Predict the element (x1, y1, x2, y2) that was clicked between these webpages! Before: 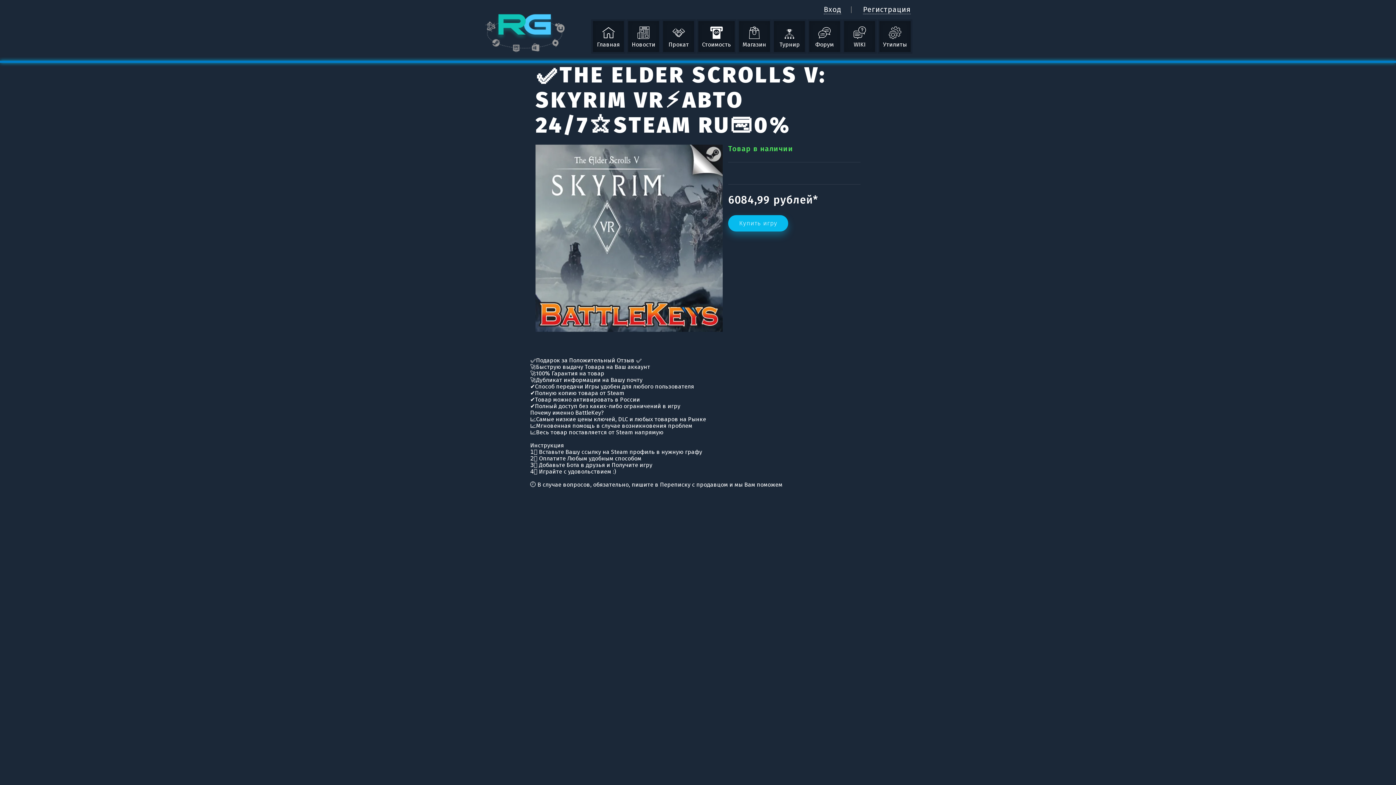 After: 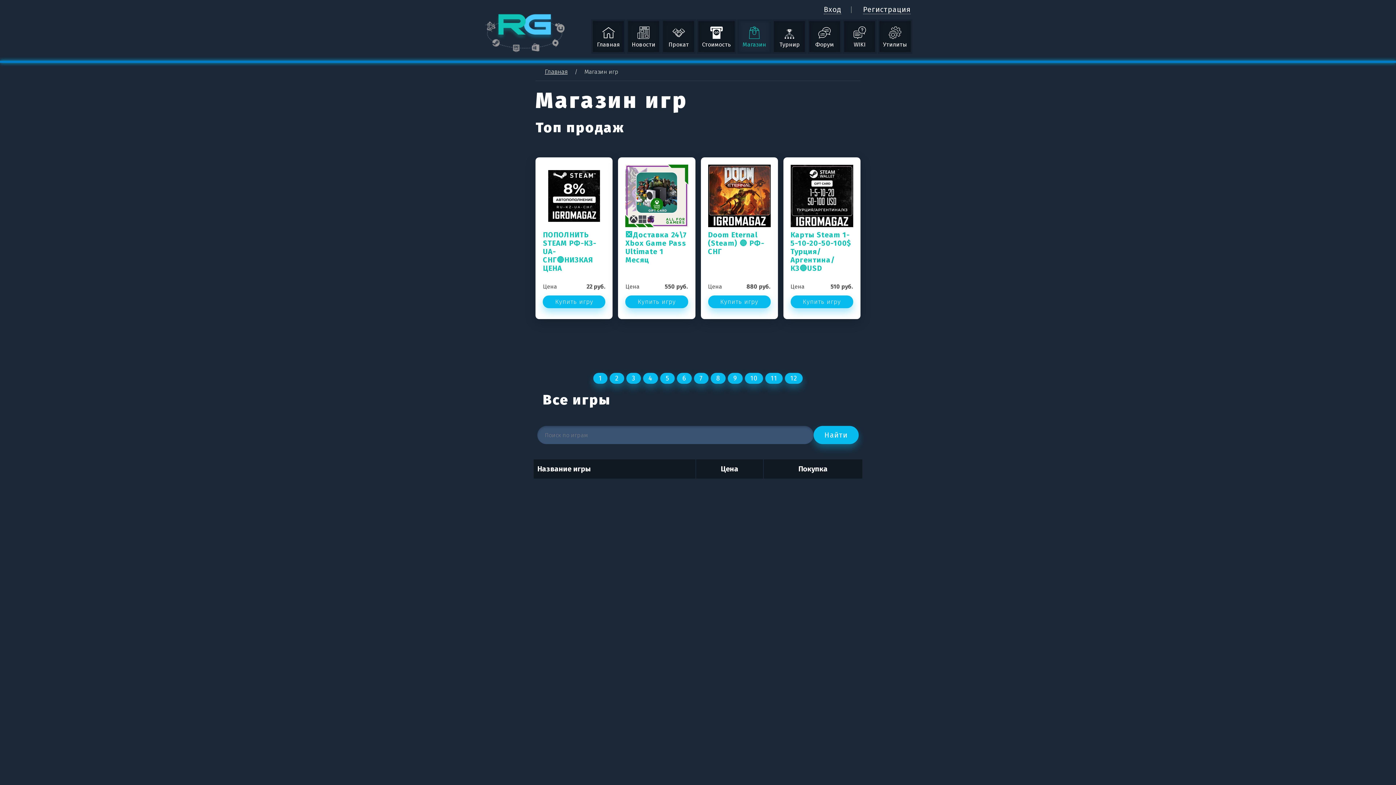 Action: bbox: (739, 21, 770, 52) label: Магазин